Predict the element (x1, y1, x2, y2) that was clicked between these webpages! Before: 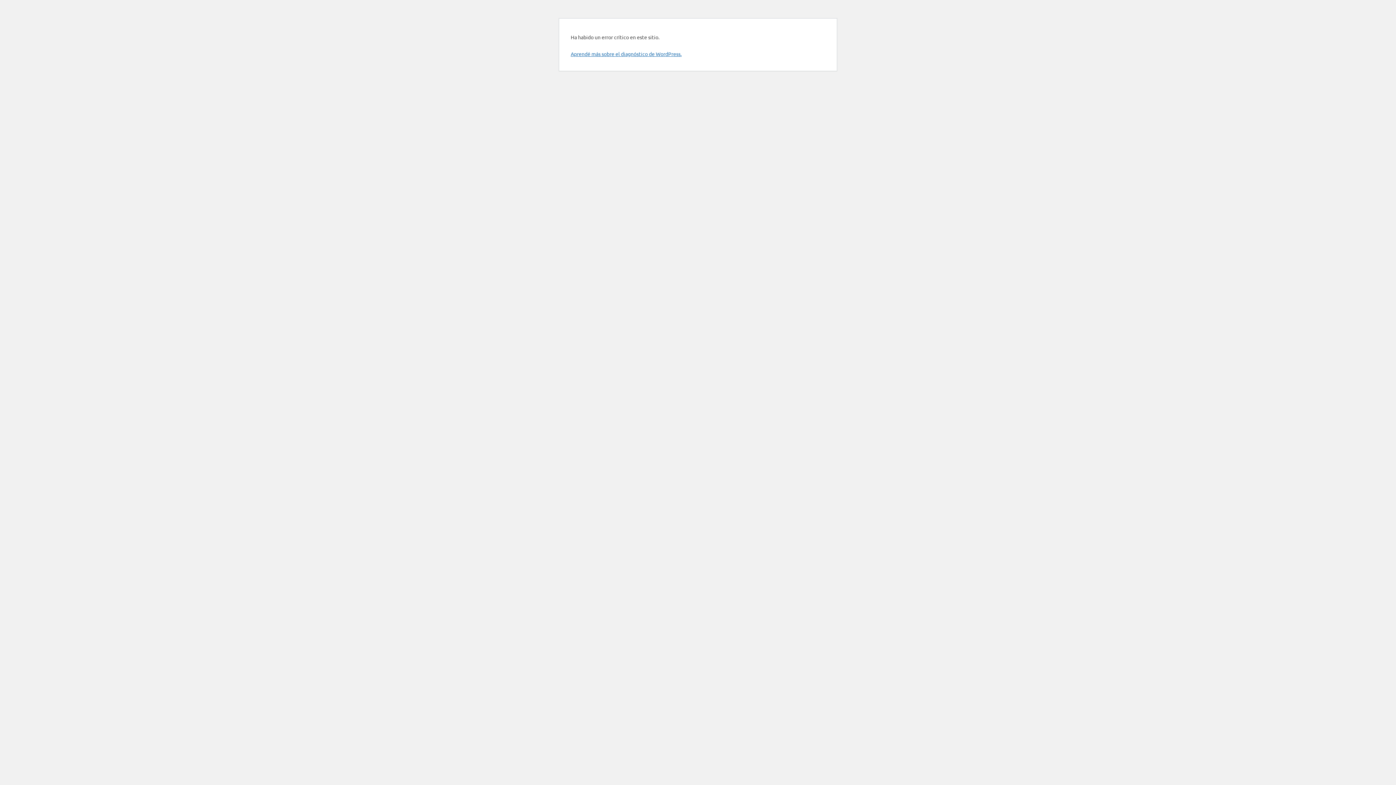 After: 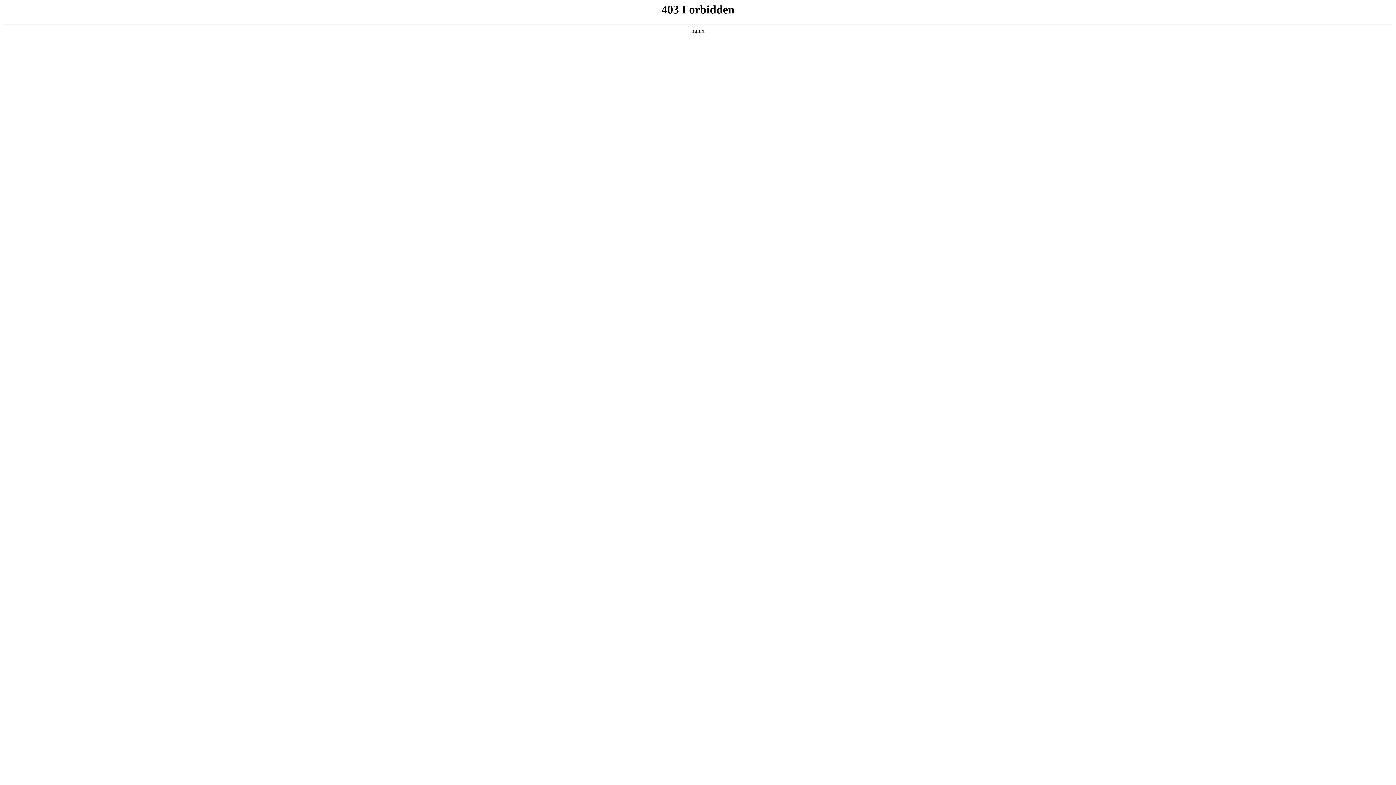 Action: label: Aprendé más sobre el diagnóstico de WordPress. bbox: (570, 50, 681, 57)